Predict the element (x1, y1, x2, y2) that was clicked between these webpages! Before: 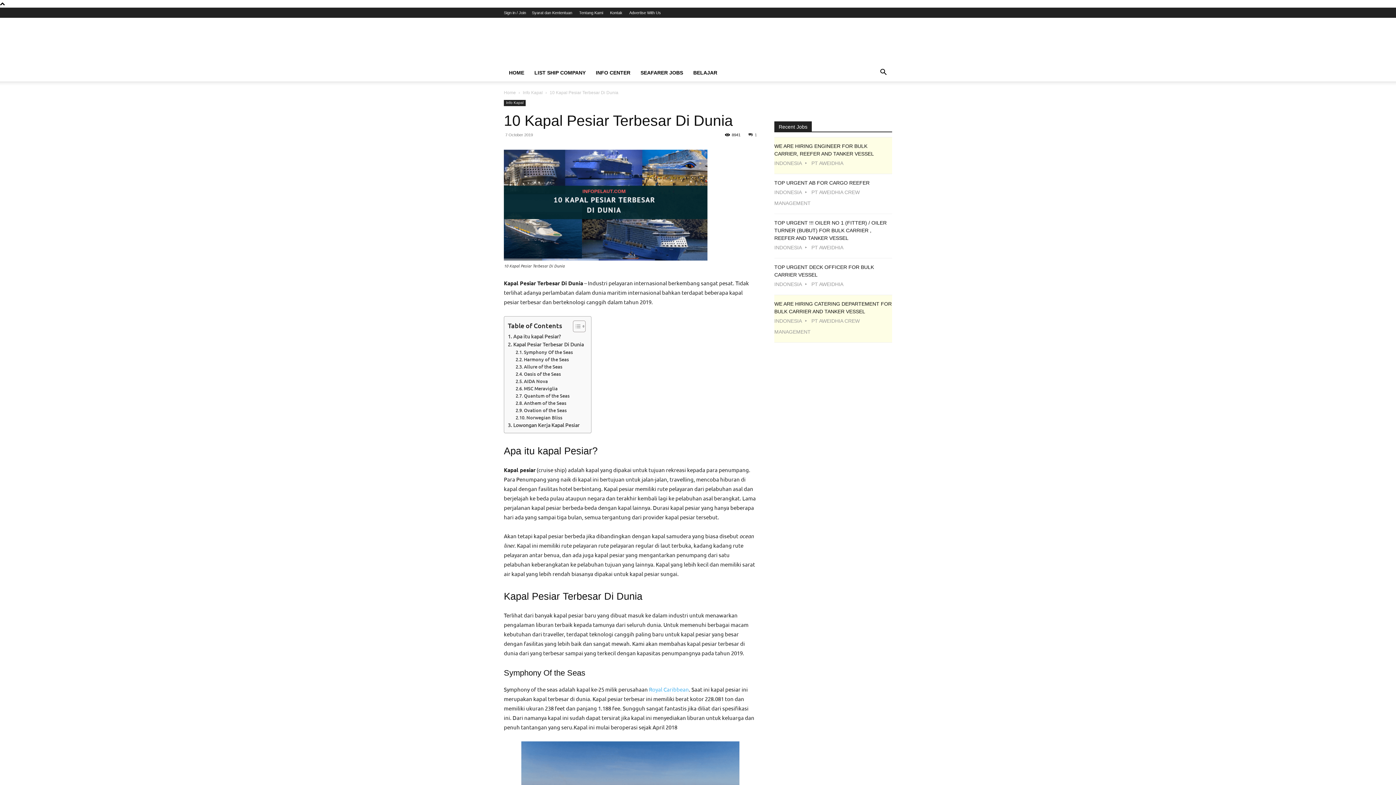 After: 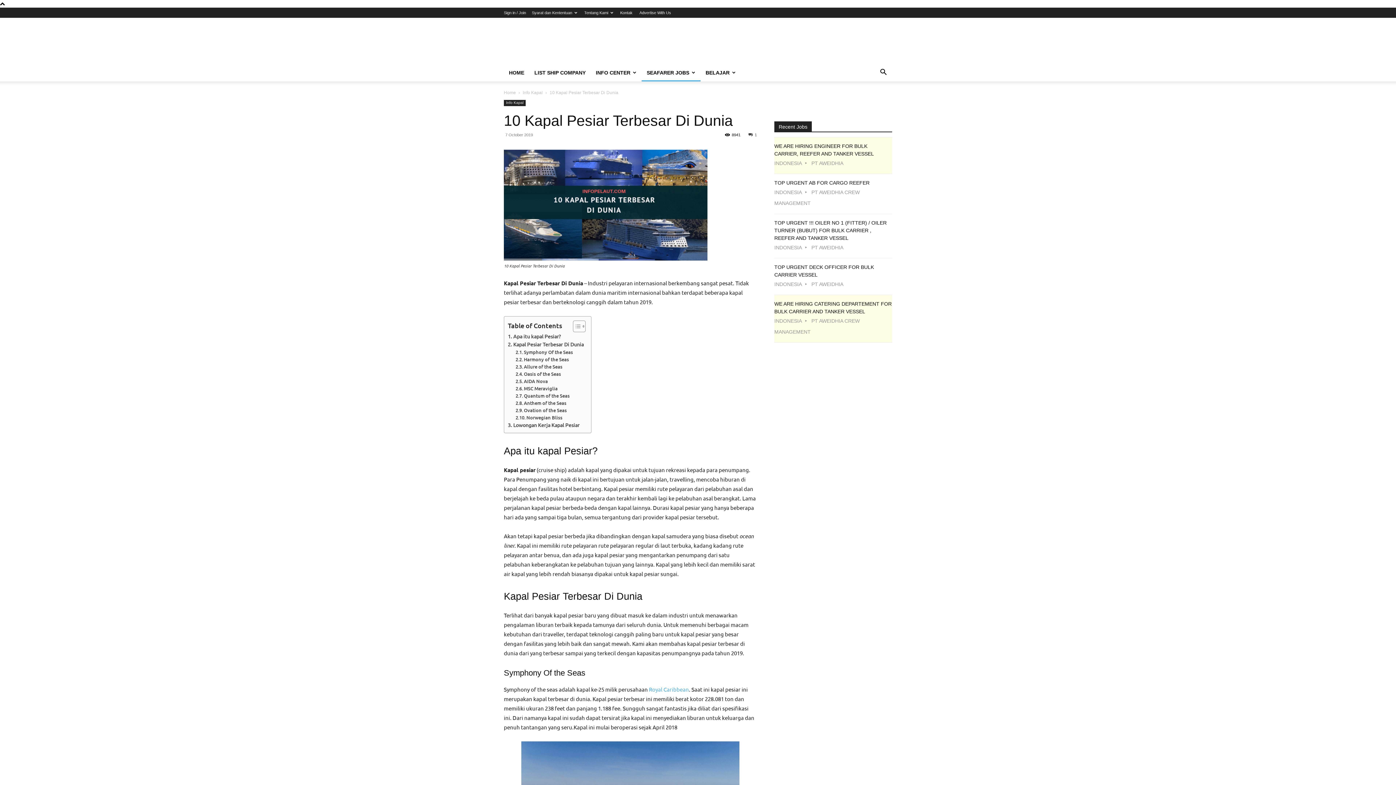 Action: label: SEAFARER JOBS bbox: (635, 64, 688, 81)